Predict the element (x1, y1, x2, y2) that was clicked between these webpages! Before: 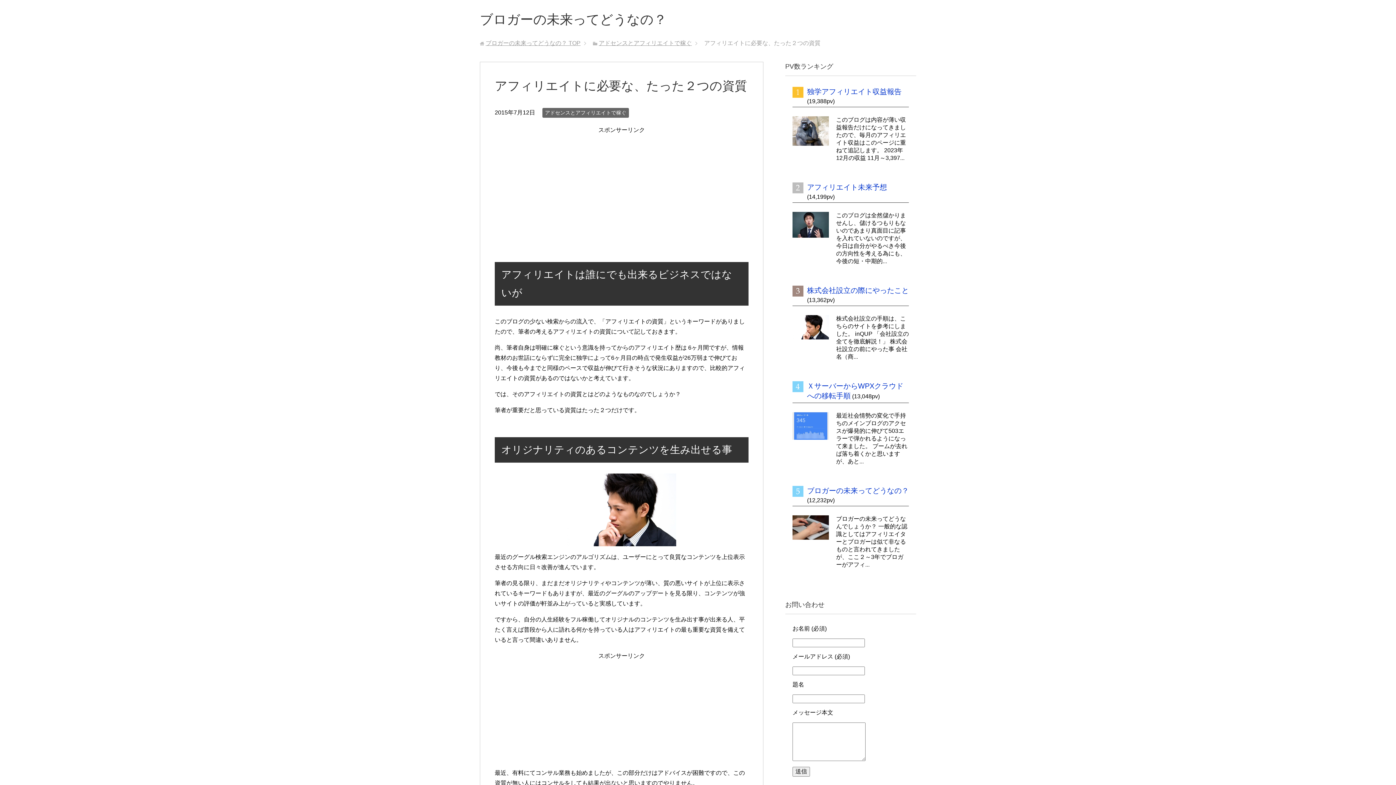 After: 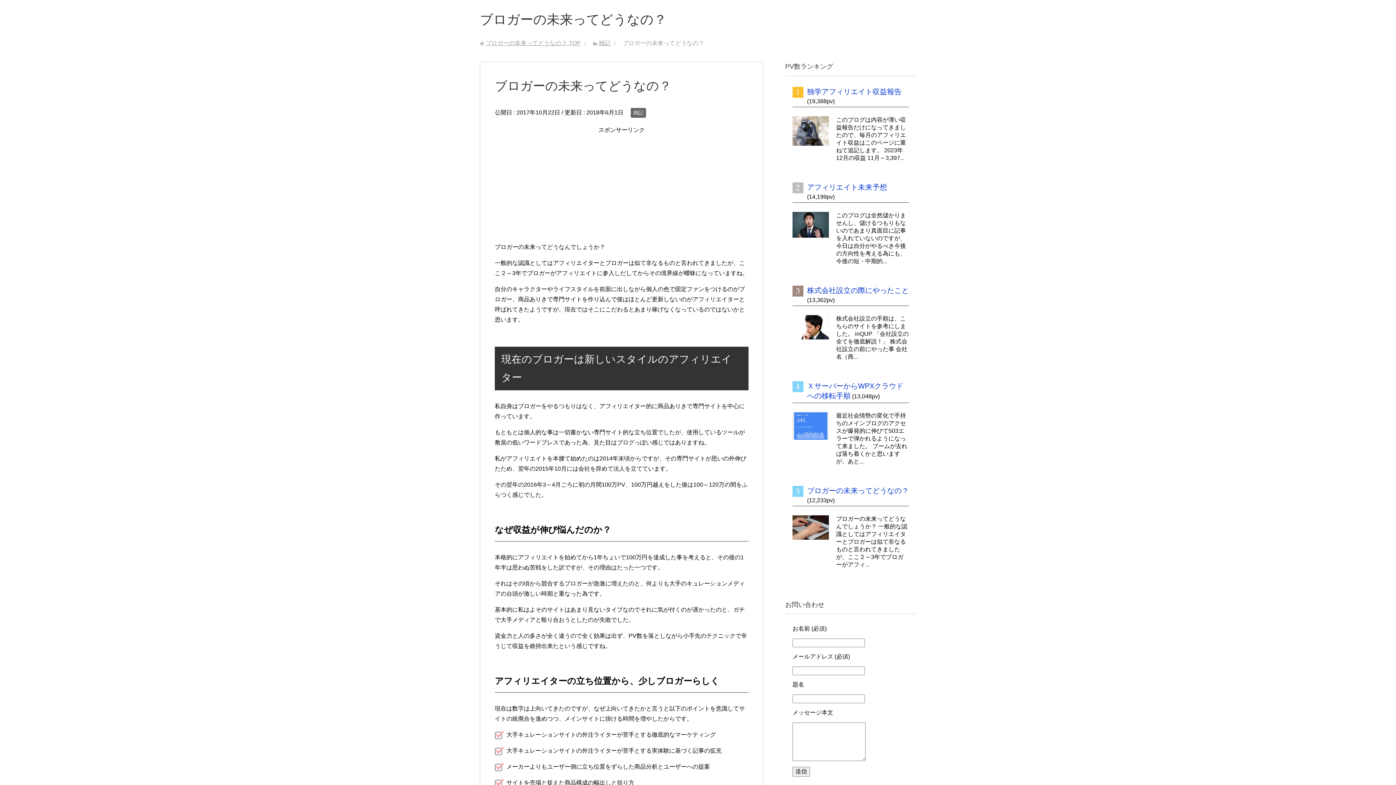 Action: bbox: (792, 533, 829, 539)